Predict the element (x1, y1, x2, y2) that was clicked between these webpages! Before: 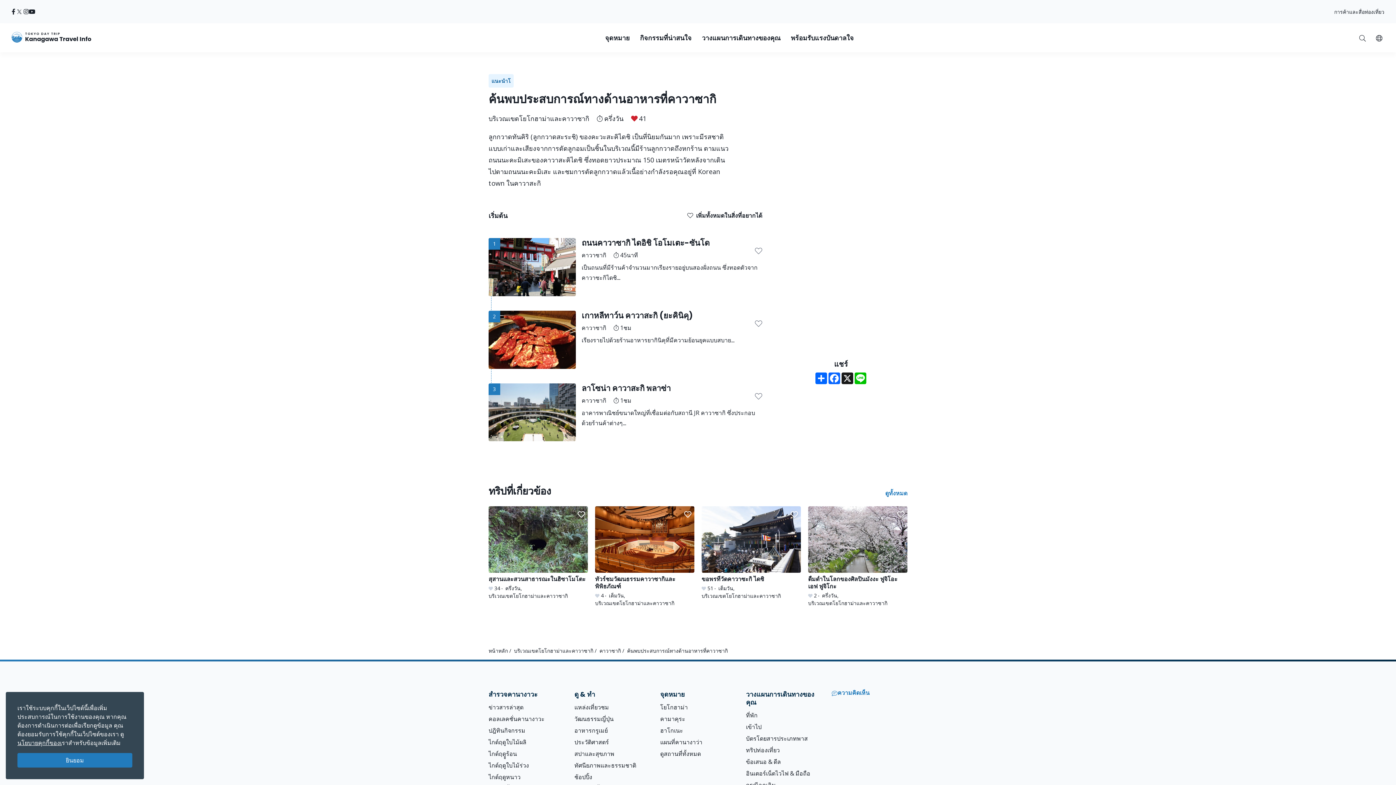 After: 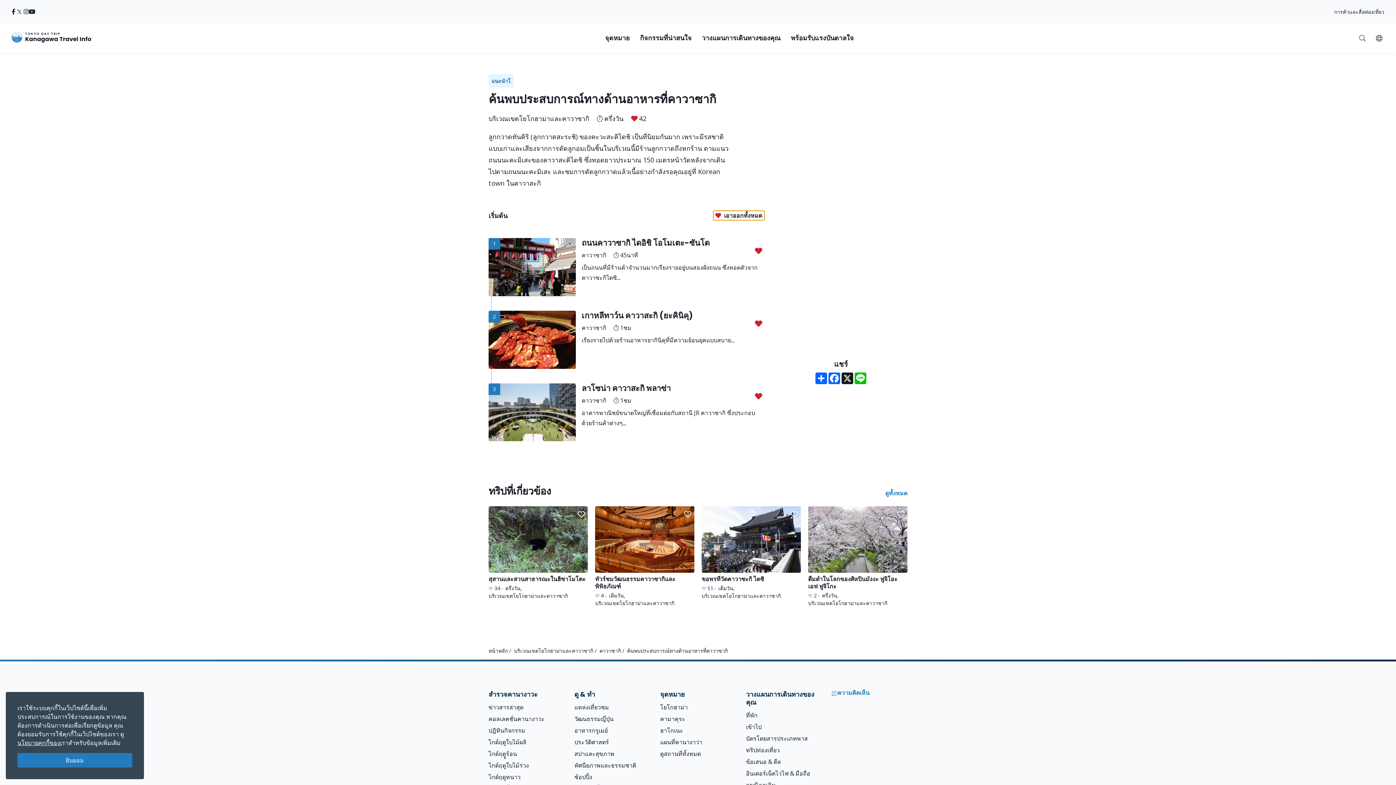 Action: bbox: (685, 210, 764, 220) label: เพิ่มทั้งหมดในสิ่งที่อยากได้